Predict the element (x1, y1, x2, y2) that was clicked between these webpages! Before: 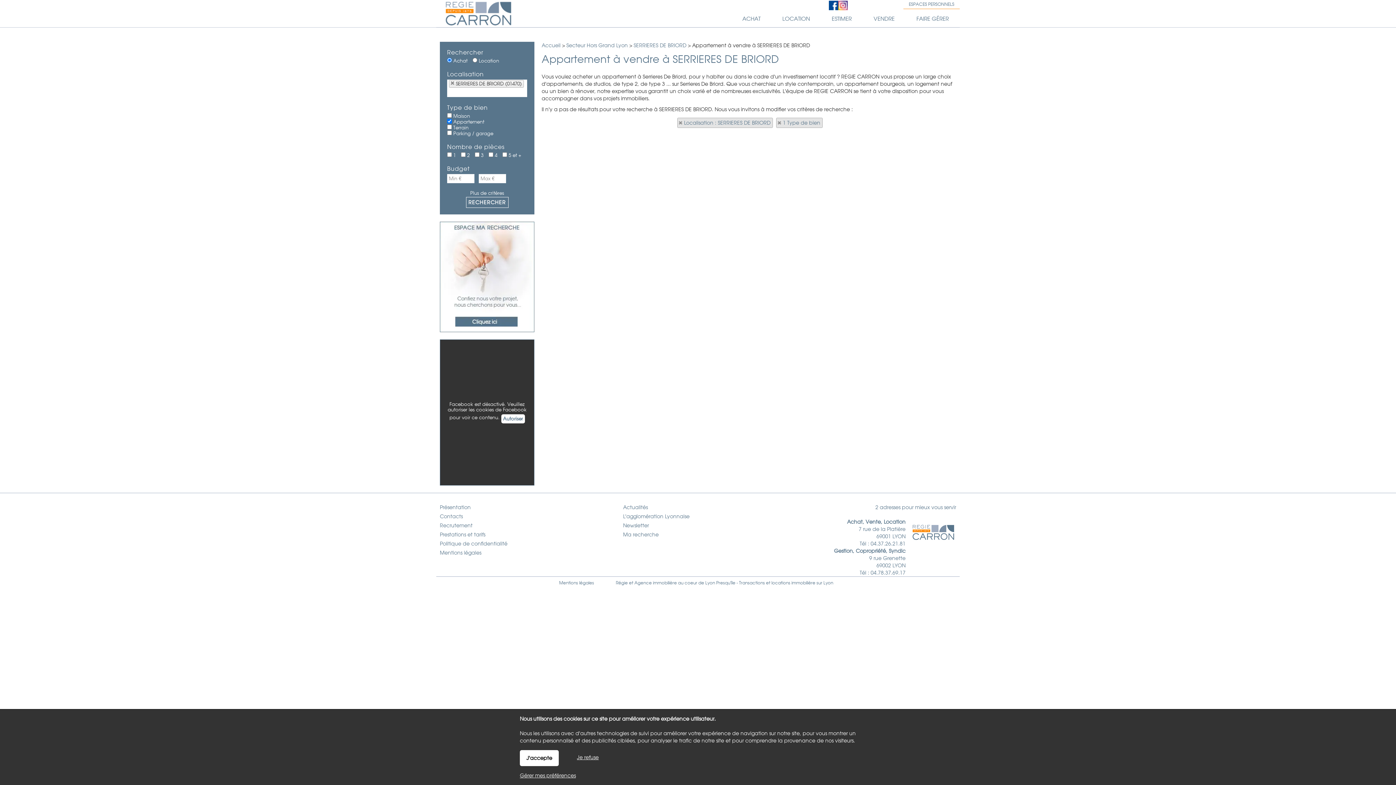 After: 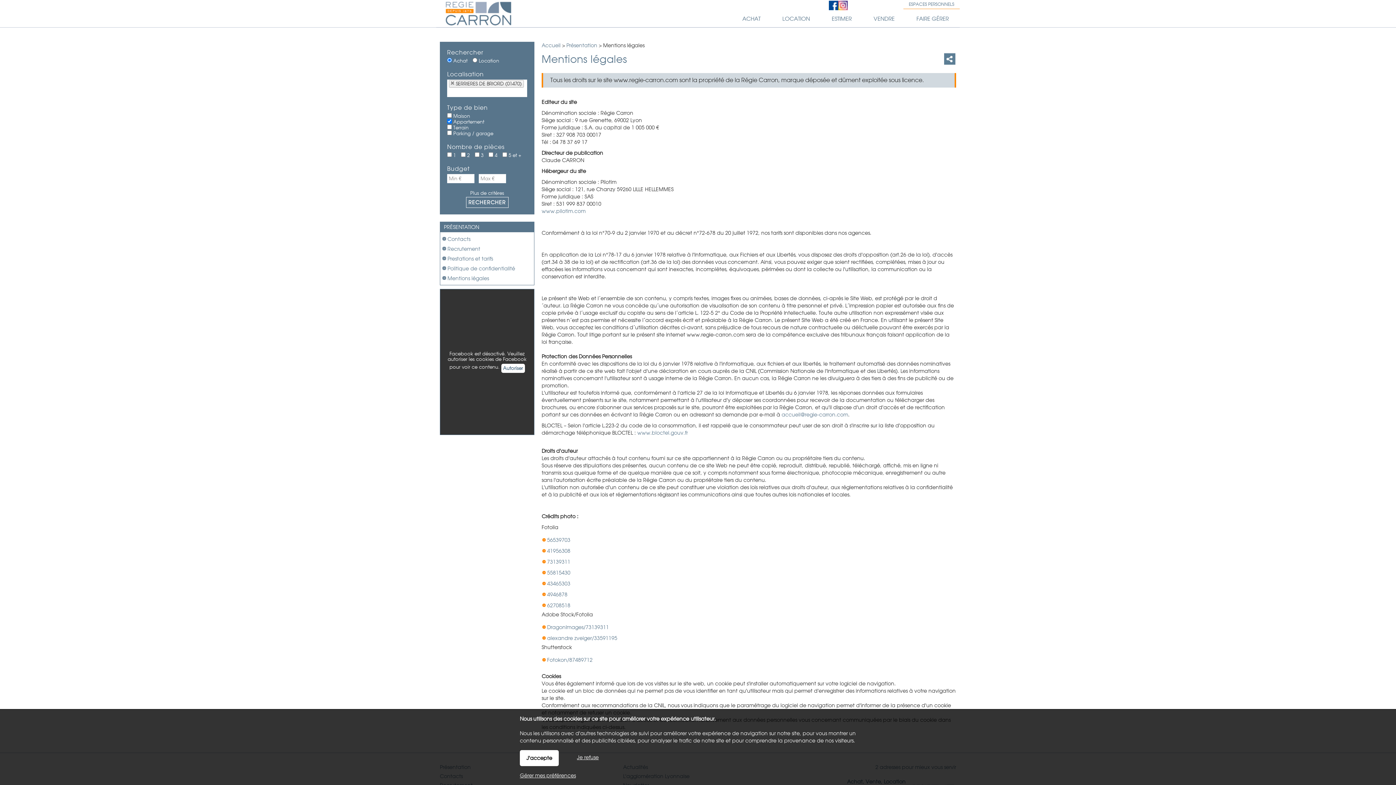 Action: bbox: (559, 580, 594, 585) label: Mentions légales